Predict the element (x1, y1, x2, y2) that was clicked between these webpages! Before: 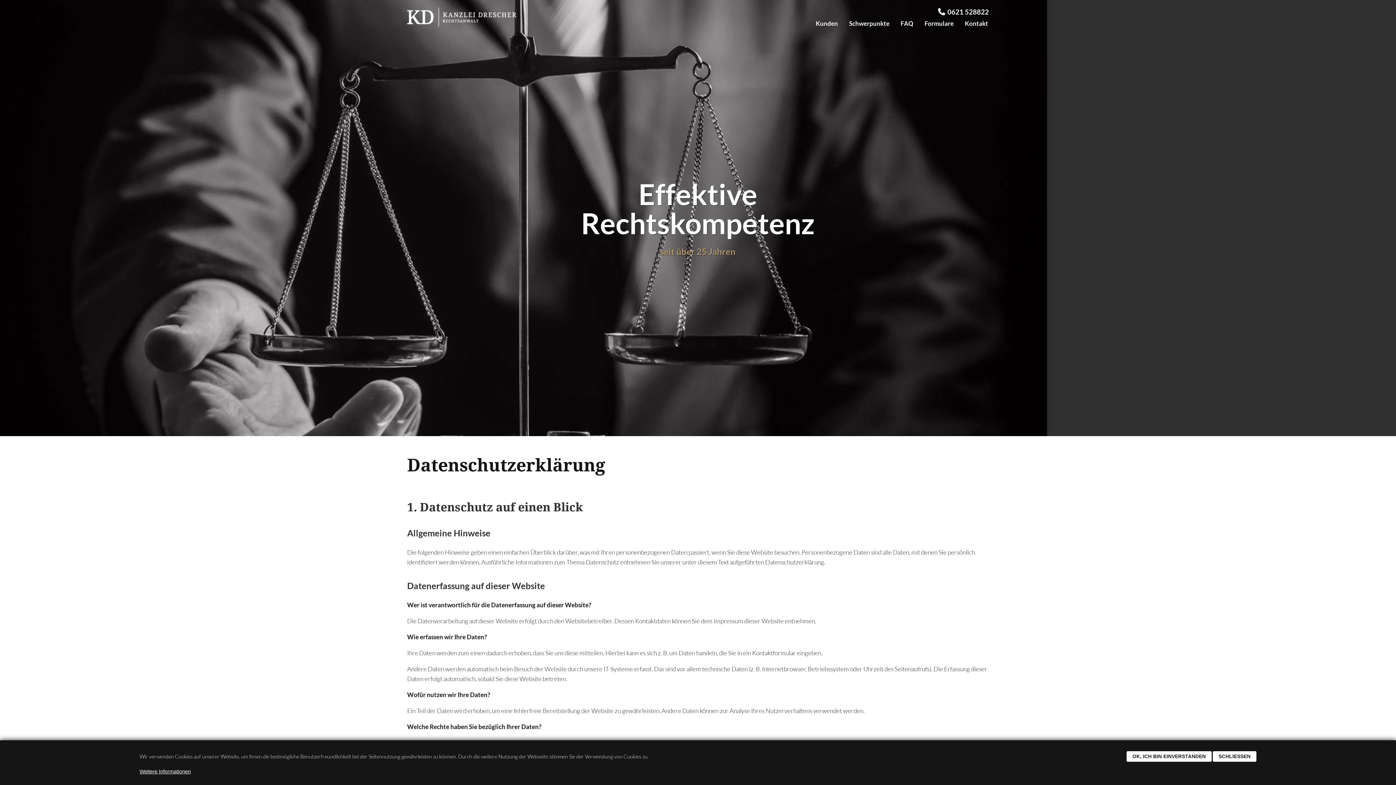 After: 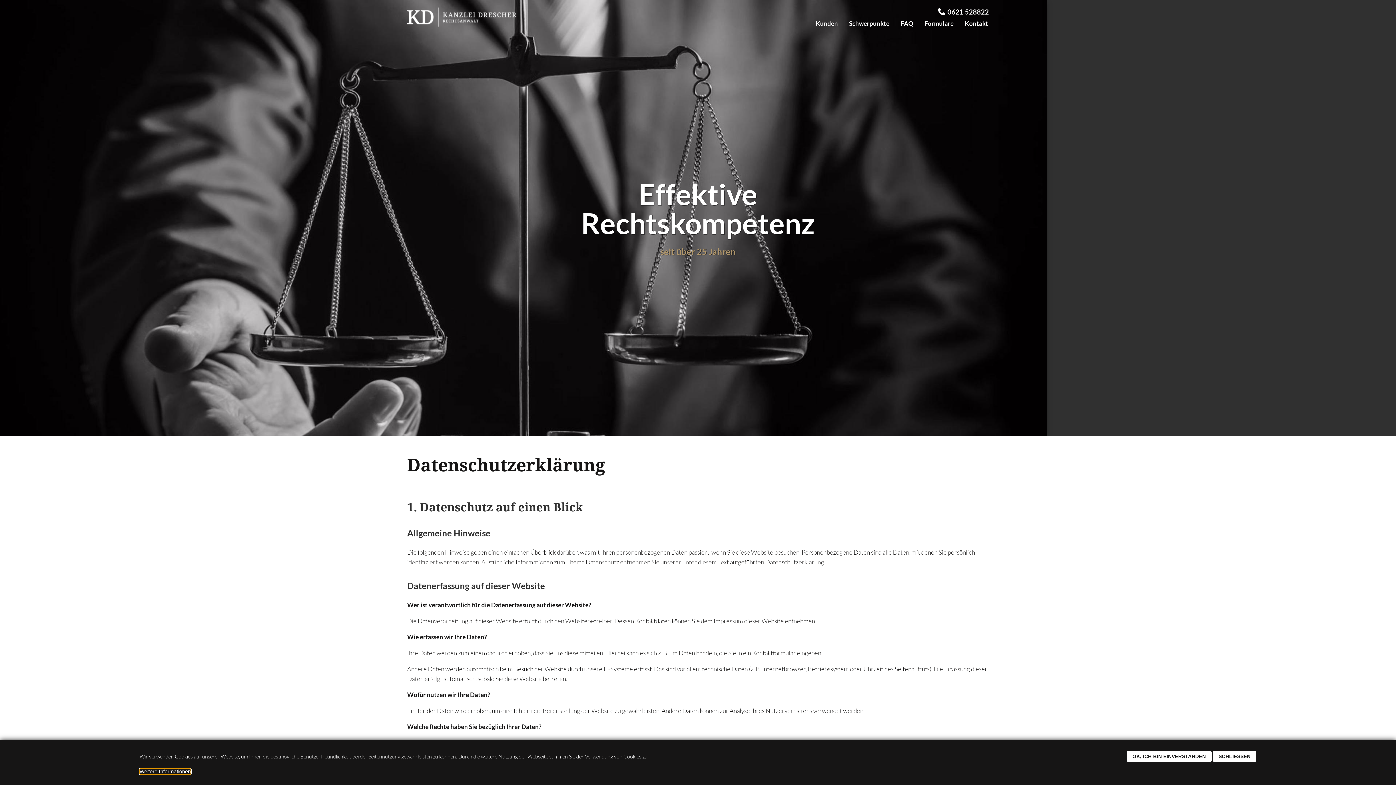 Action: label: Weitere Informationen bbox: (139, 769, 190, 774)